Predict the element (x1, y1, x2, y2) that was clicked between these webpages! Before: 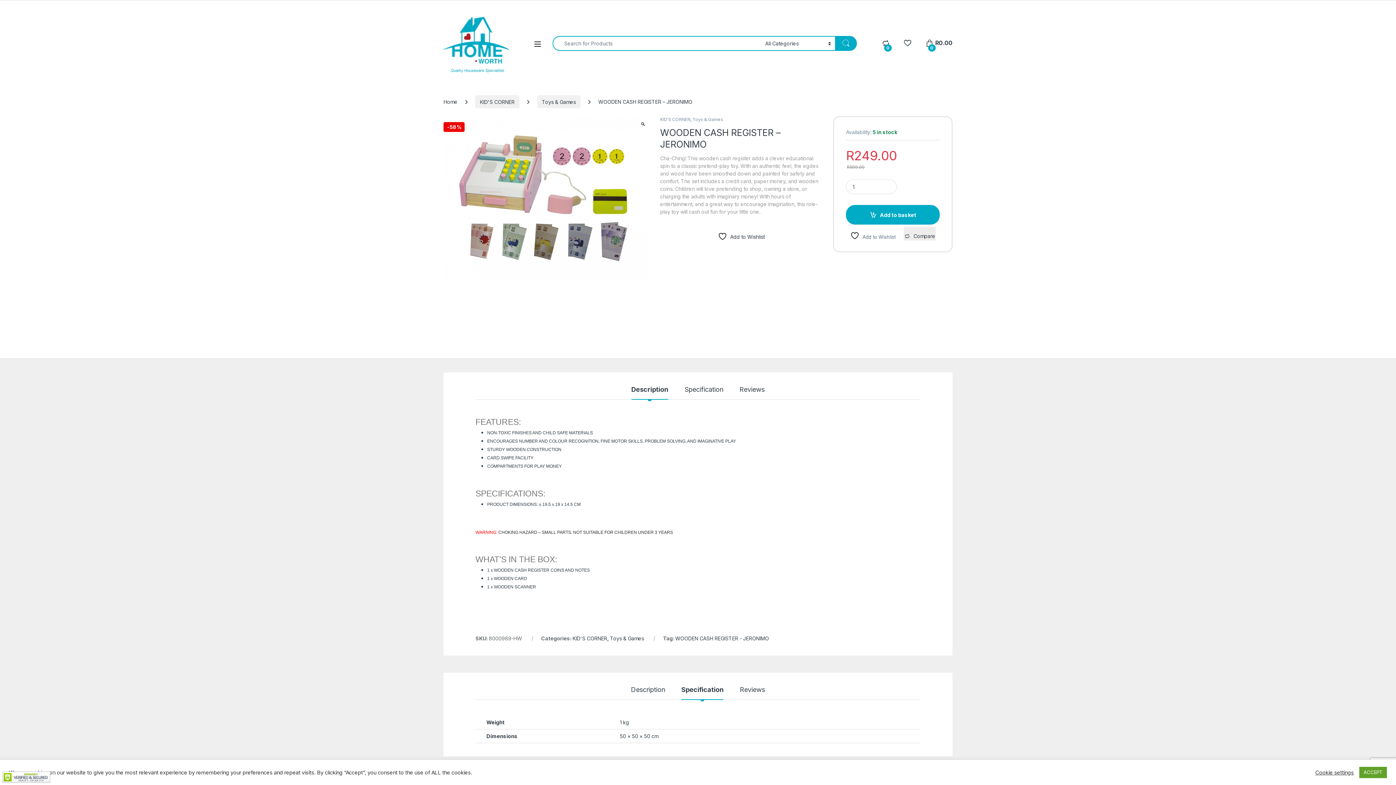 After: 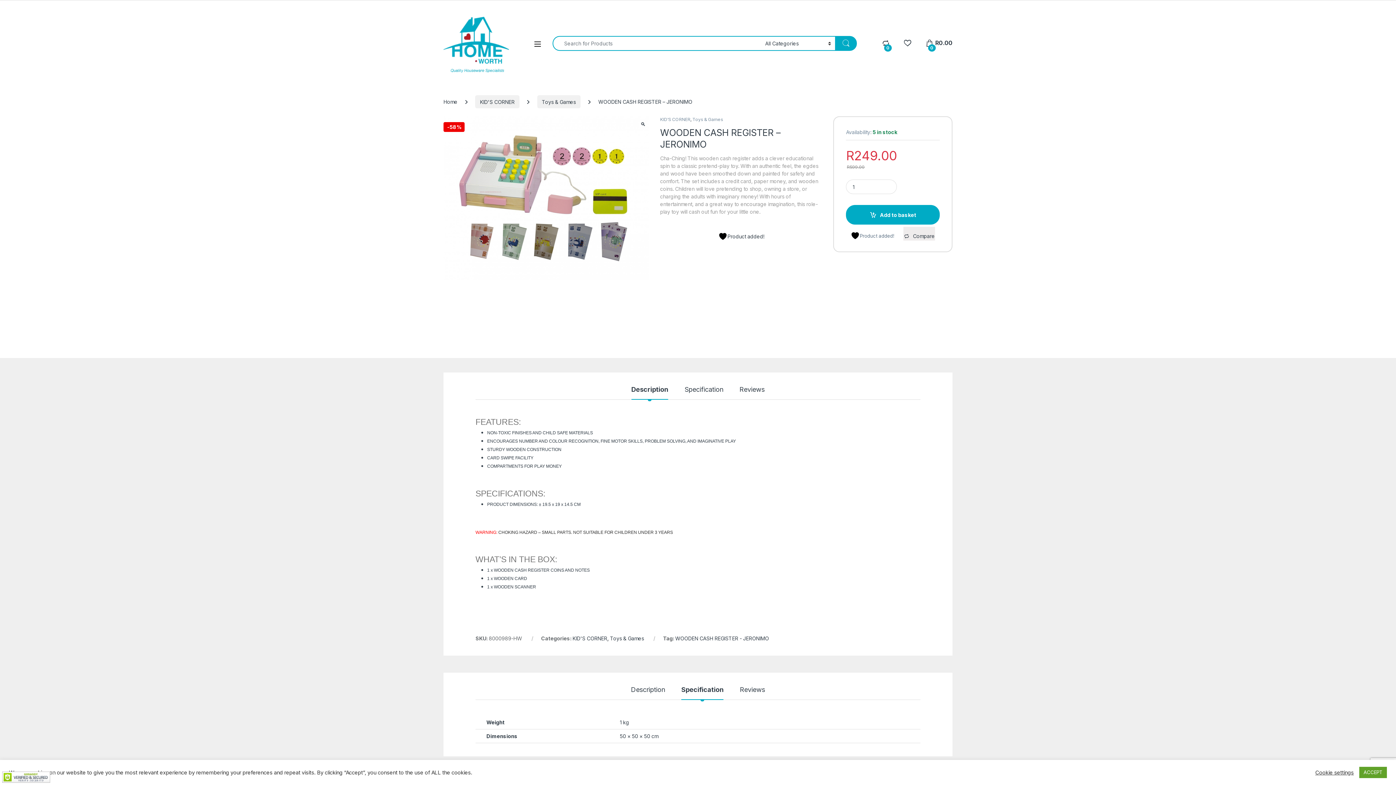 Action: label:  Add to Wishlist bbox: (850, 231, 895, 240)